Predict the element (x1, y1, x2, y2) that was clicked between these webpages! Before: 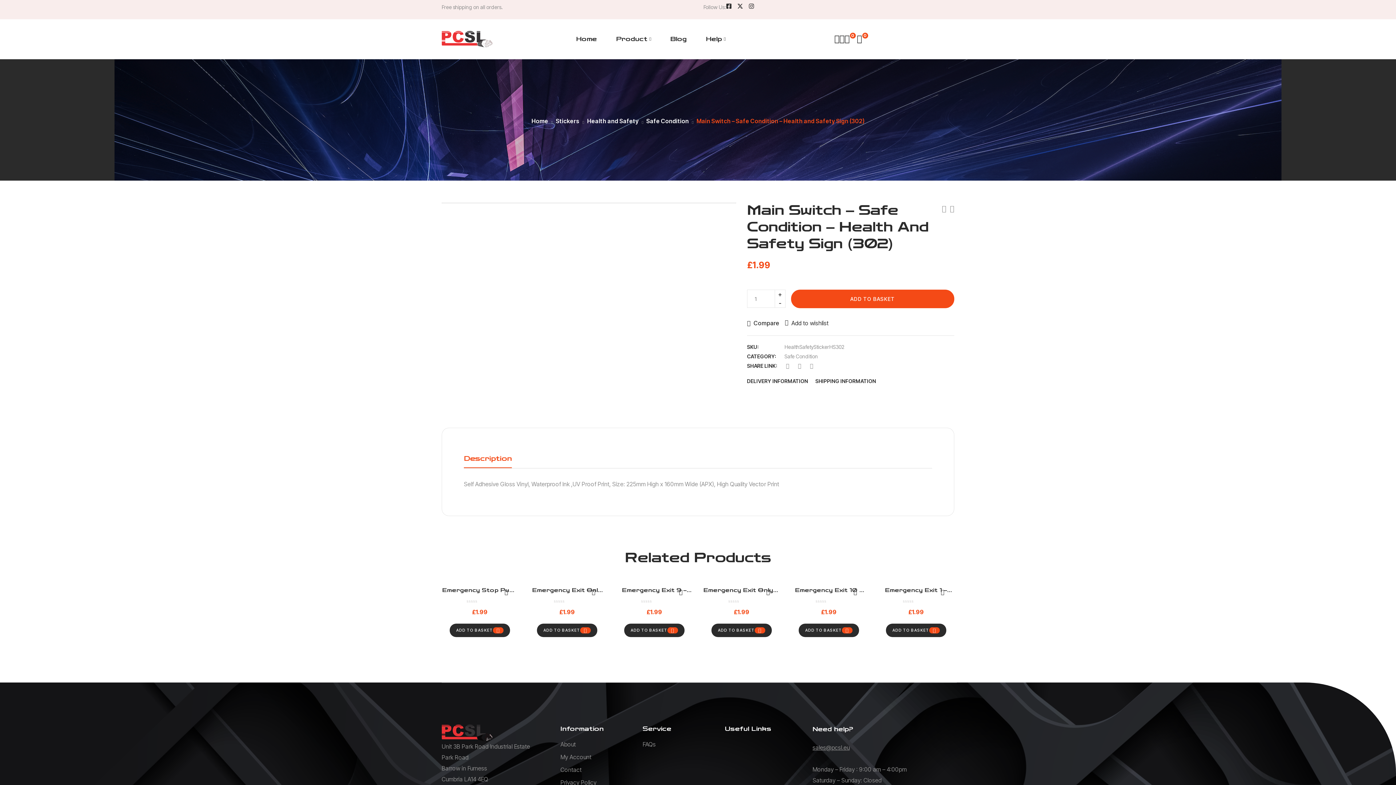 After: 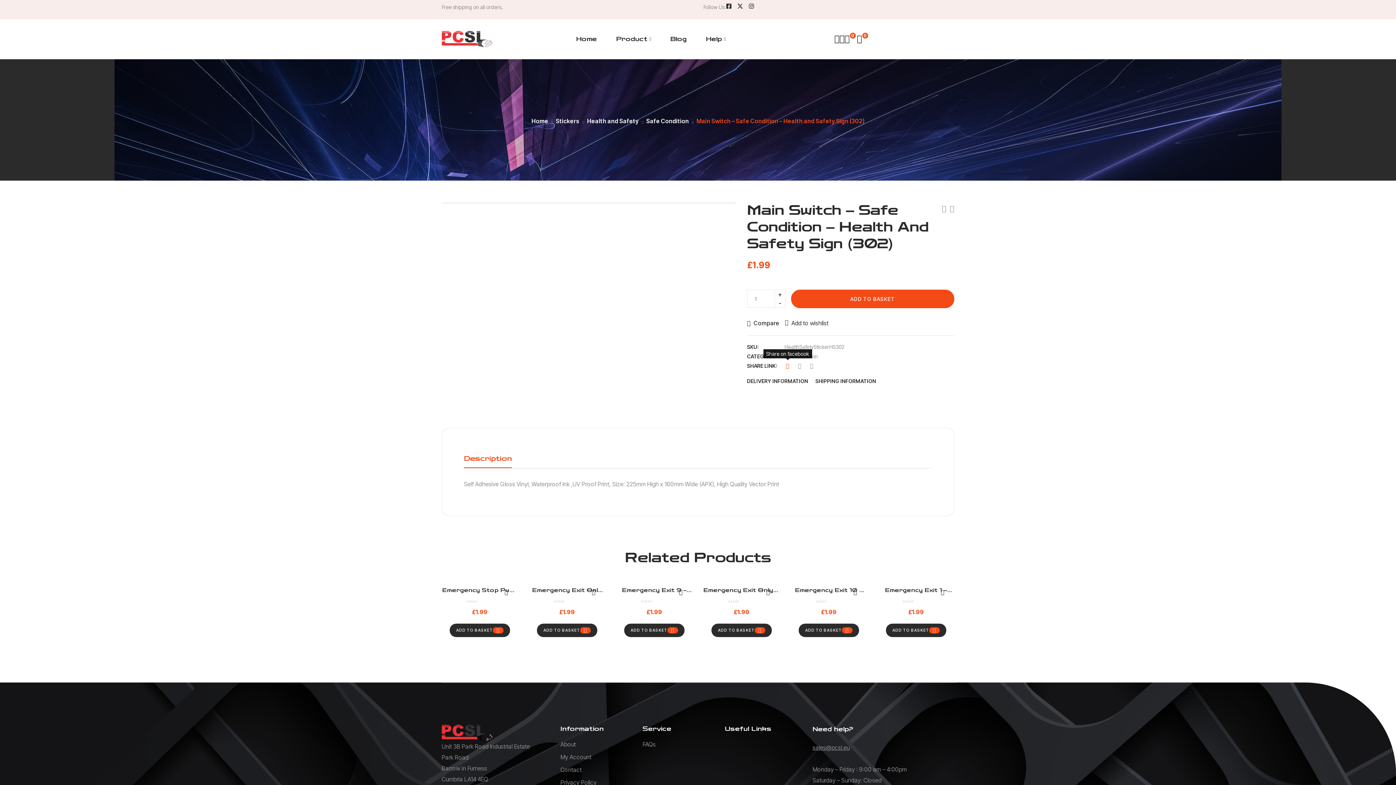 Action: bbox: (786, 361, 789, 370)